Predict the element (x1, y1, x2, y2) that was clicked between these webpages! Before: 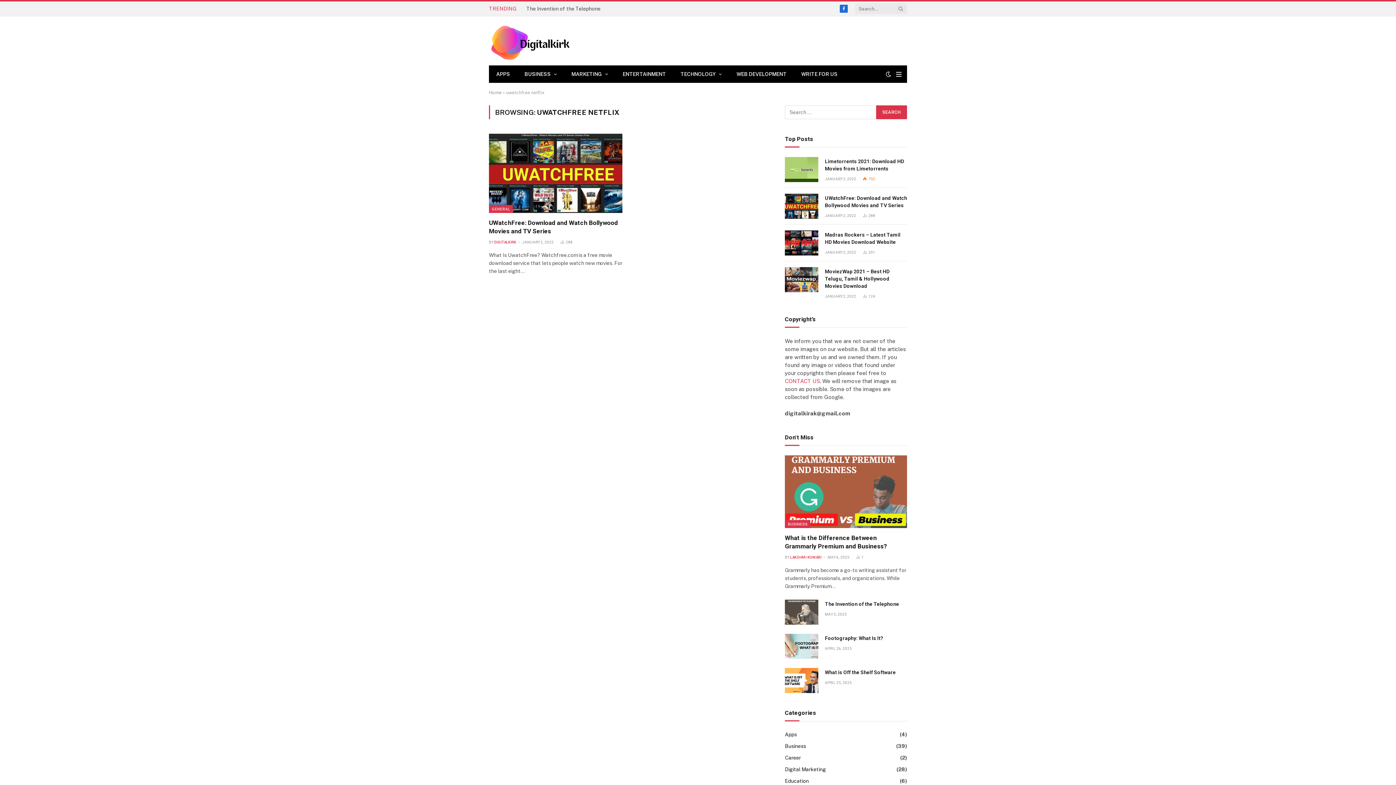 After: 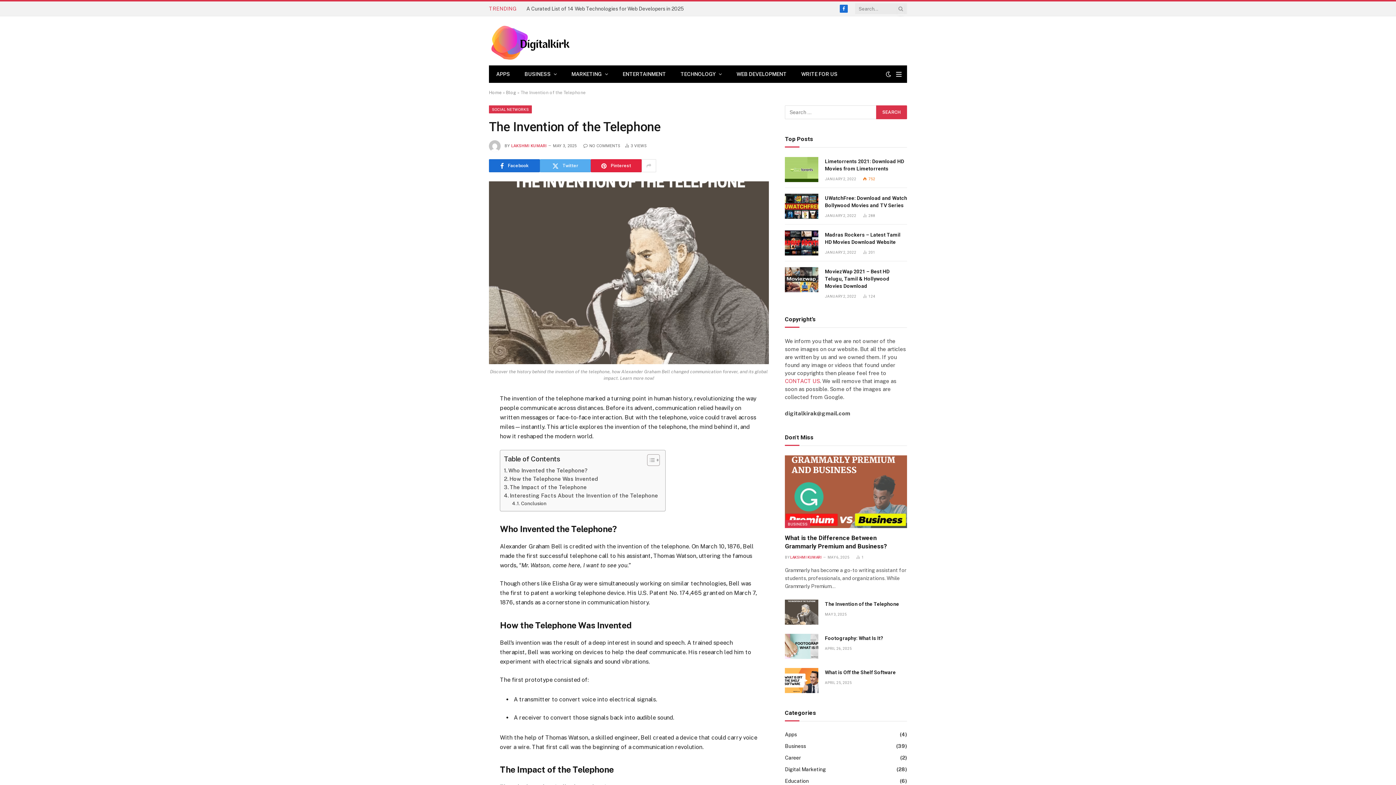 Action: label: The Invention of the Telephone bbox: (825, 600, 907, 608)